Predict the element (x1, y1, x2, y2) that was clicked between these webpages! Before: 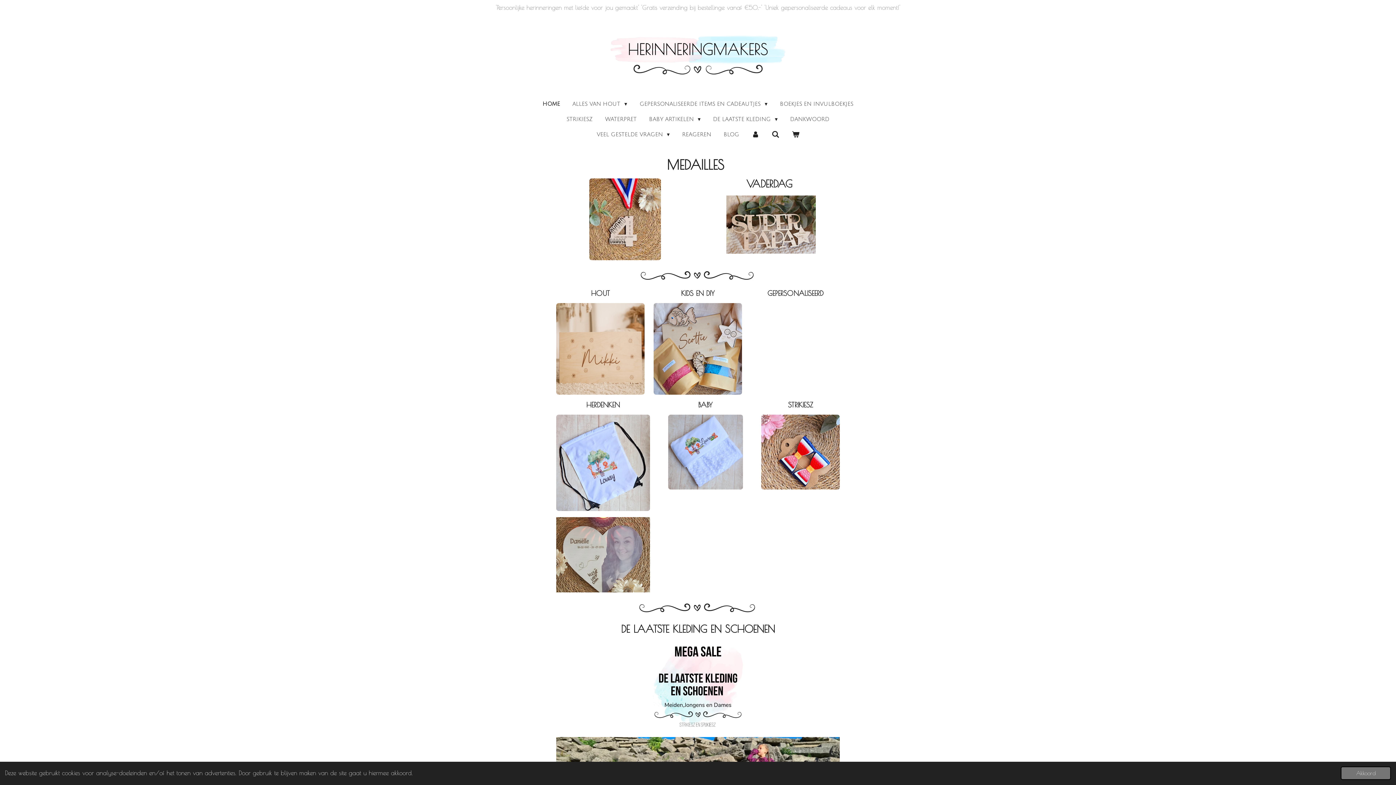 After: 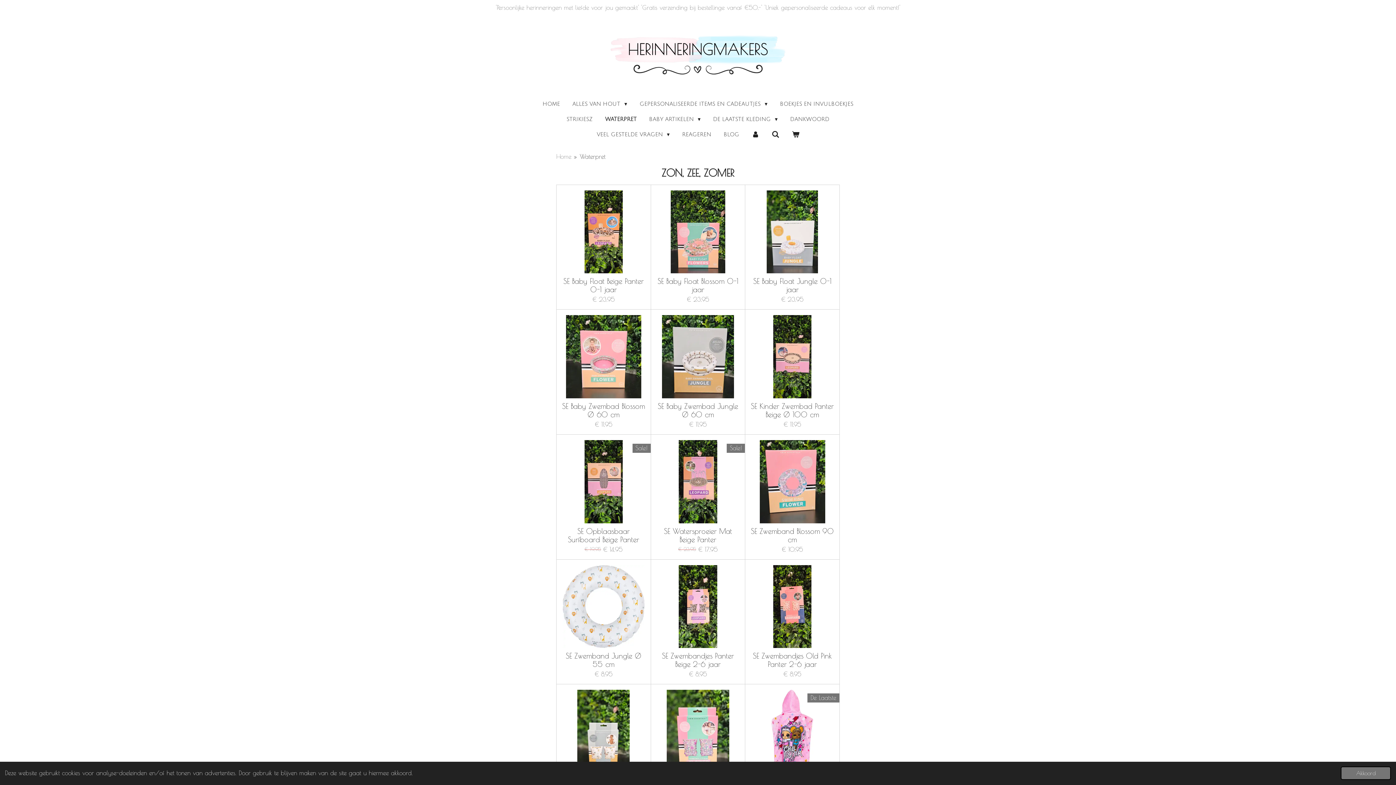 Action: label: WATERPRET bbox: (600, 113, 641, 125)